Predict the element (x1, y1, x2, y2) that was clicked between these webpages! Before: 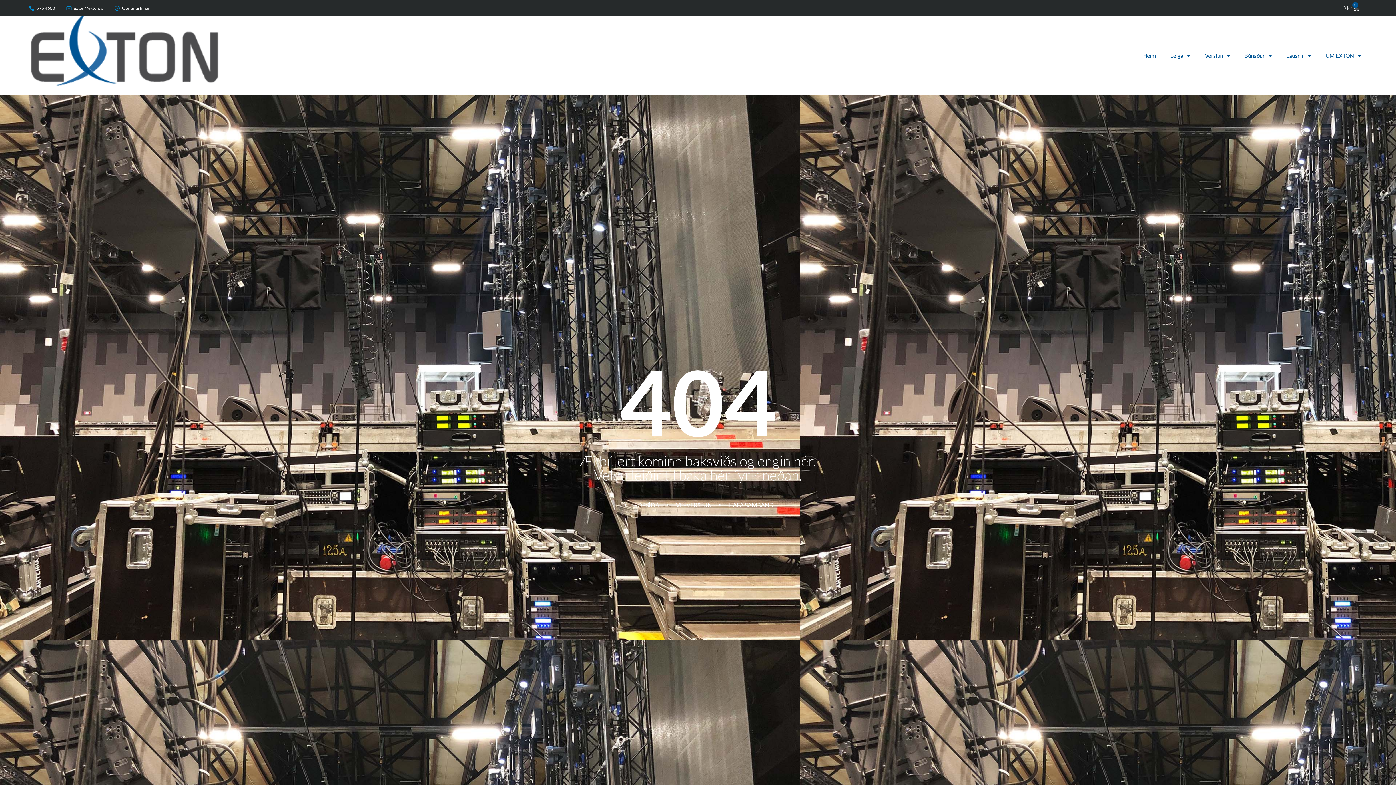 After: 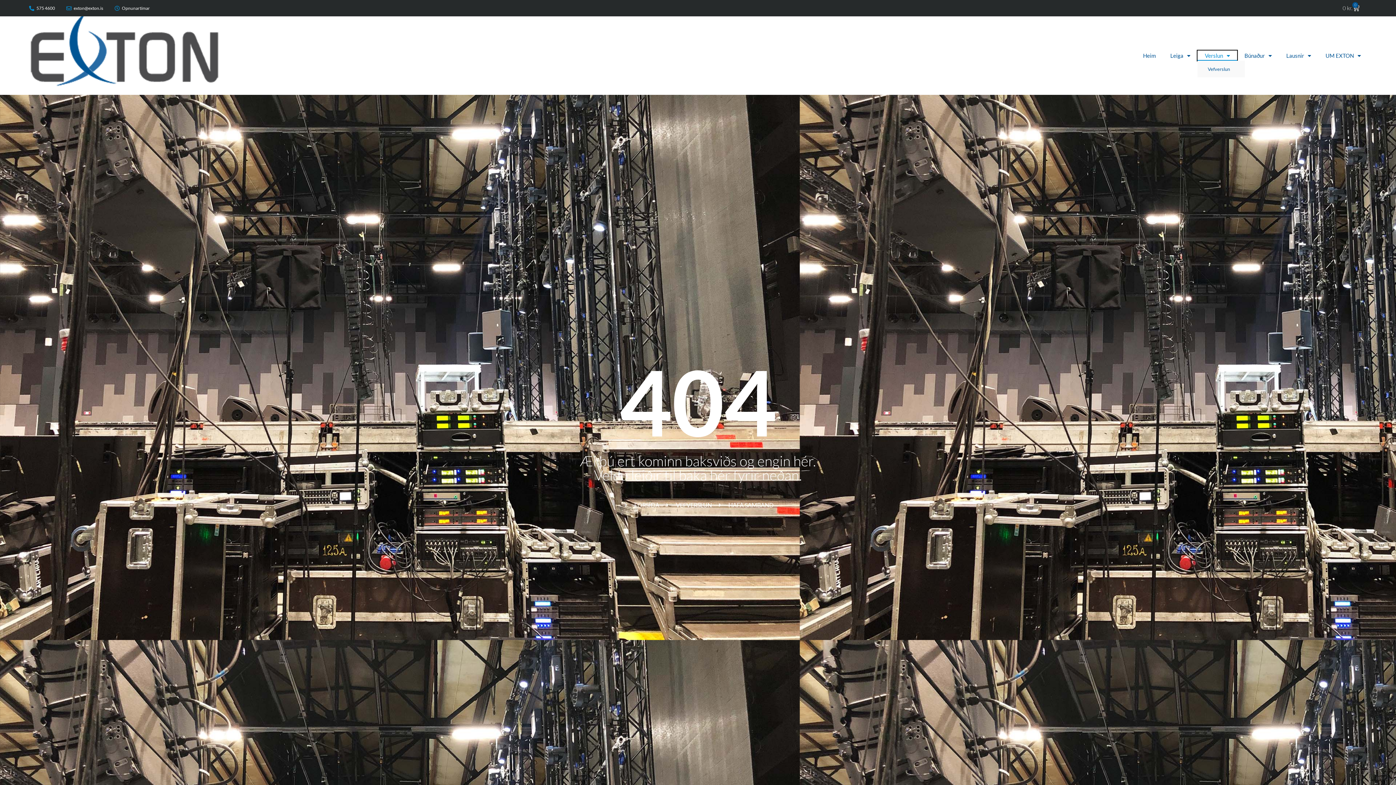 Action: label: Verslun bbox: (1197, 50, 1237, 60)